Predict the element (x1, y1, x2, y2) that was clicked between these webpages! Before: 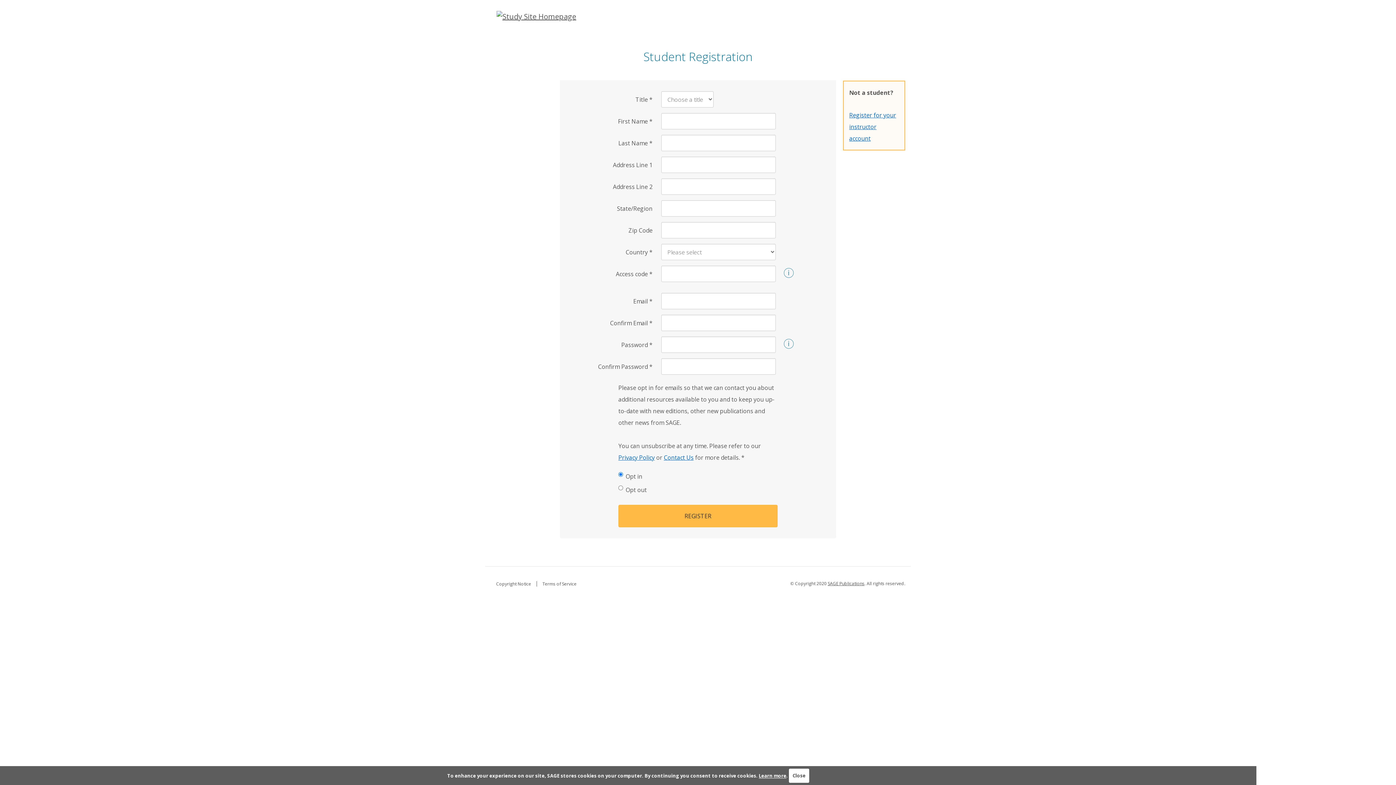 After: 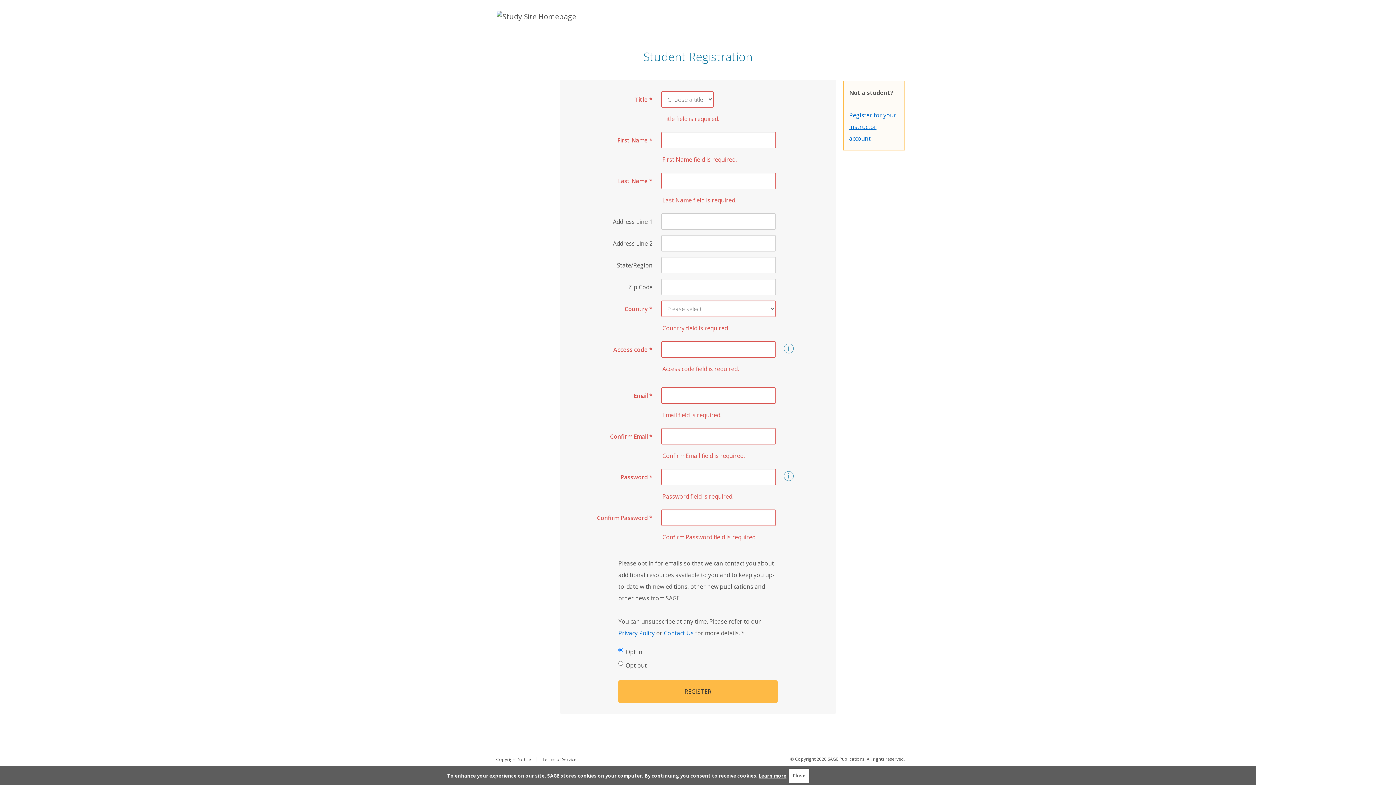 Action: label: REGISTER bbox: (618, 505, 777, 527)